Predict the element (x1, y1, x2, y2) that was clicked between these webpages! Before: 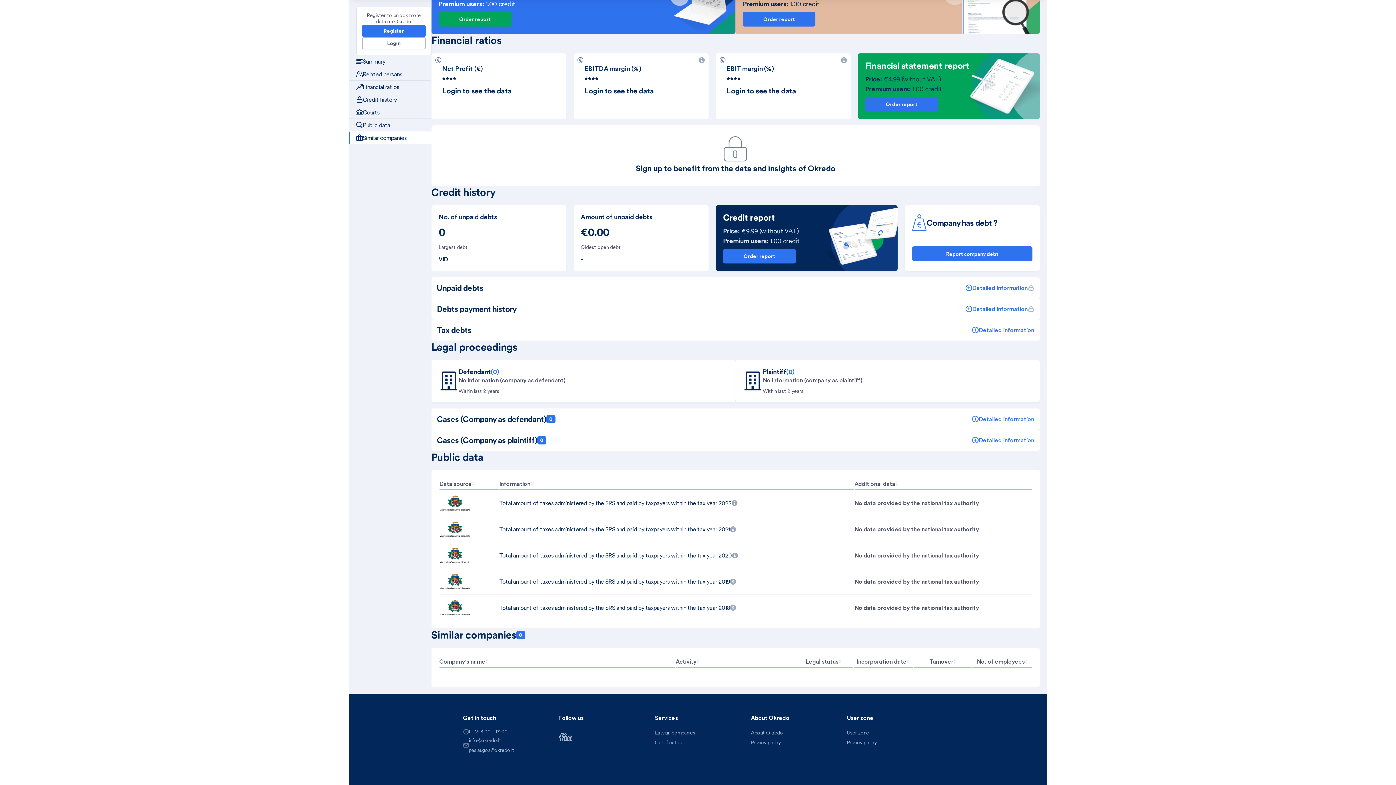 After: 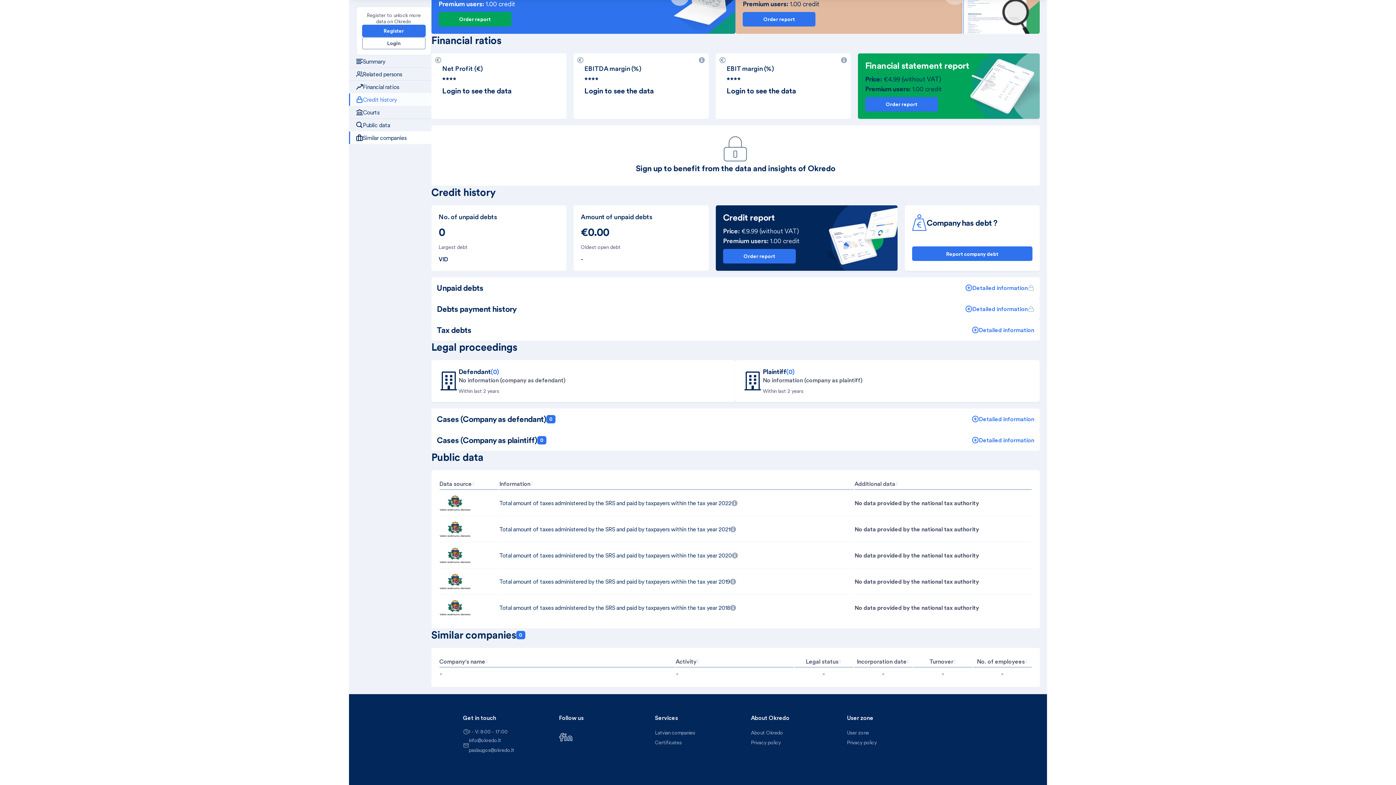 Action: bbox: (356, 93, 431, 105) label: Credit history